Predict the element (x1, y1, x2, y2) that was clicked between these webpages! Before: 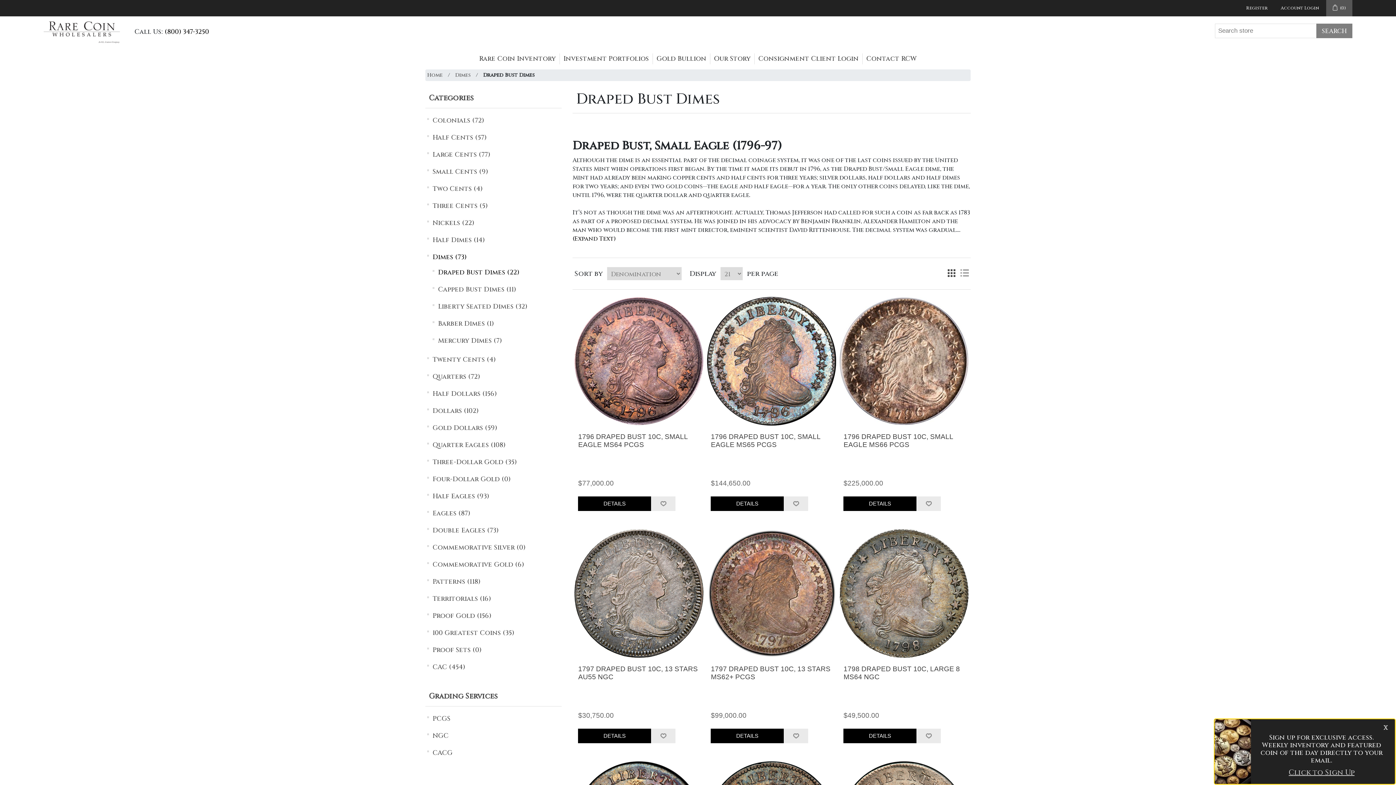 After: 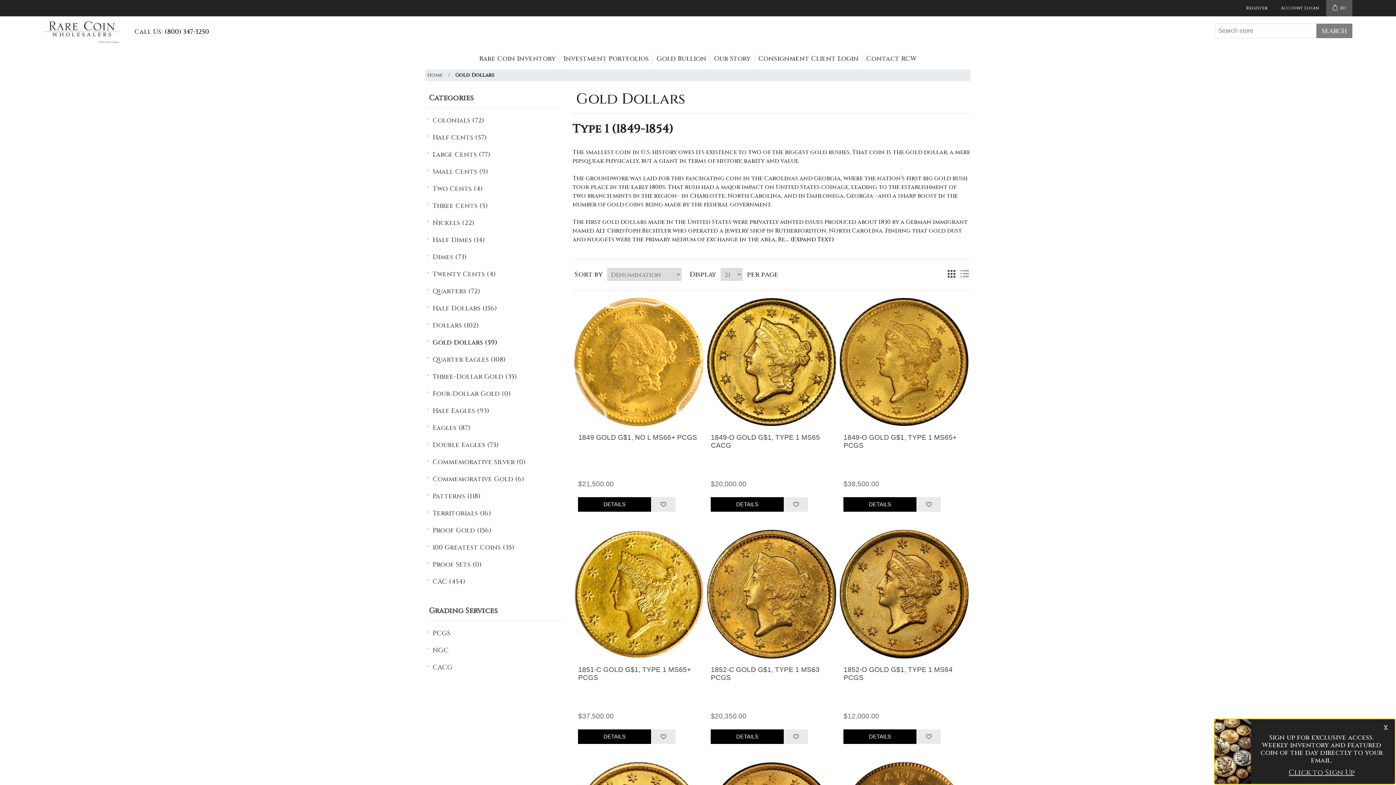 Action: label: Gold Dollars (59) bbox: (432, 421, 497, 434)